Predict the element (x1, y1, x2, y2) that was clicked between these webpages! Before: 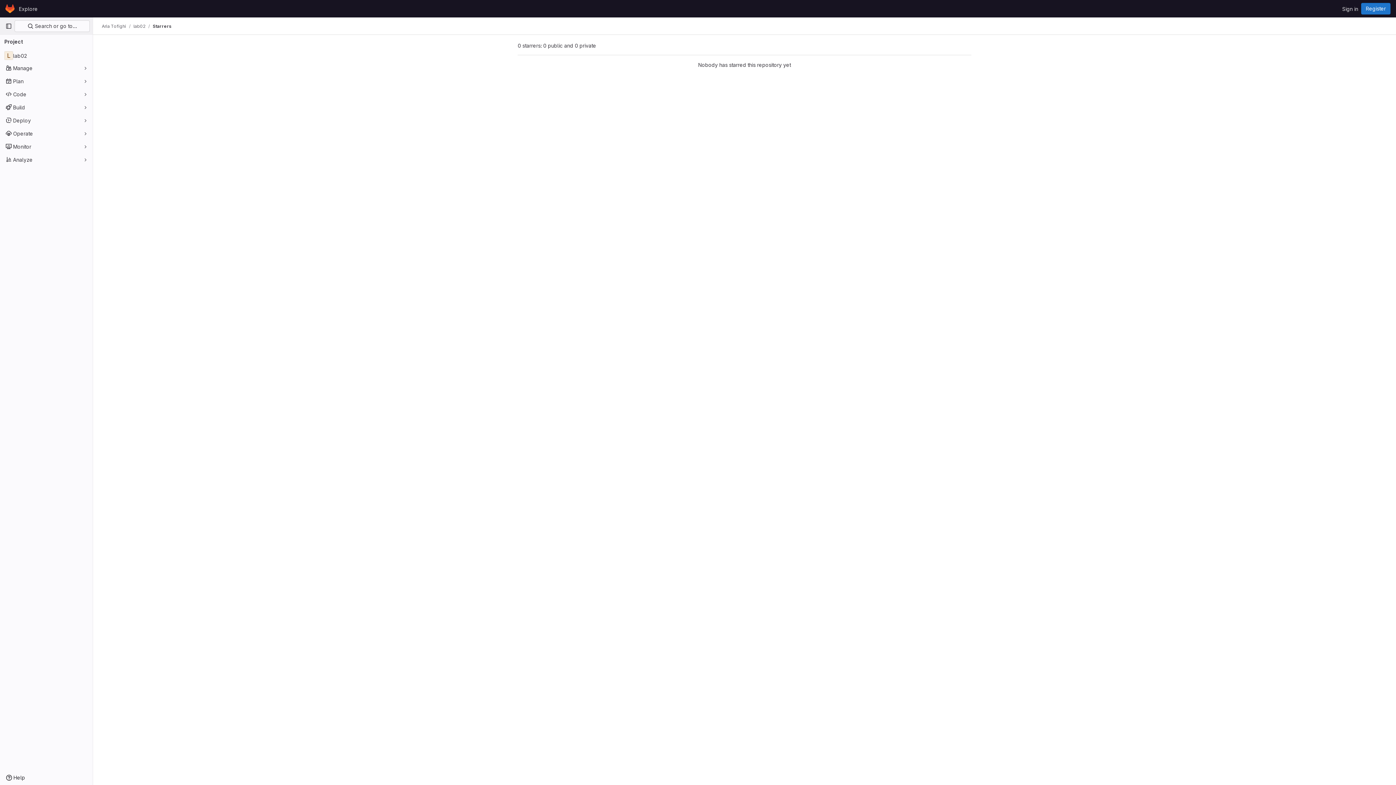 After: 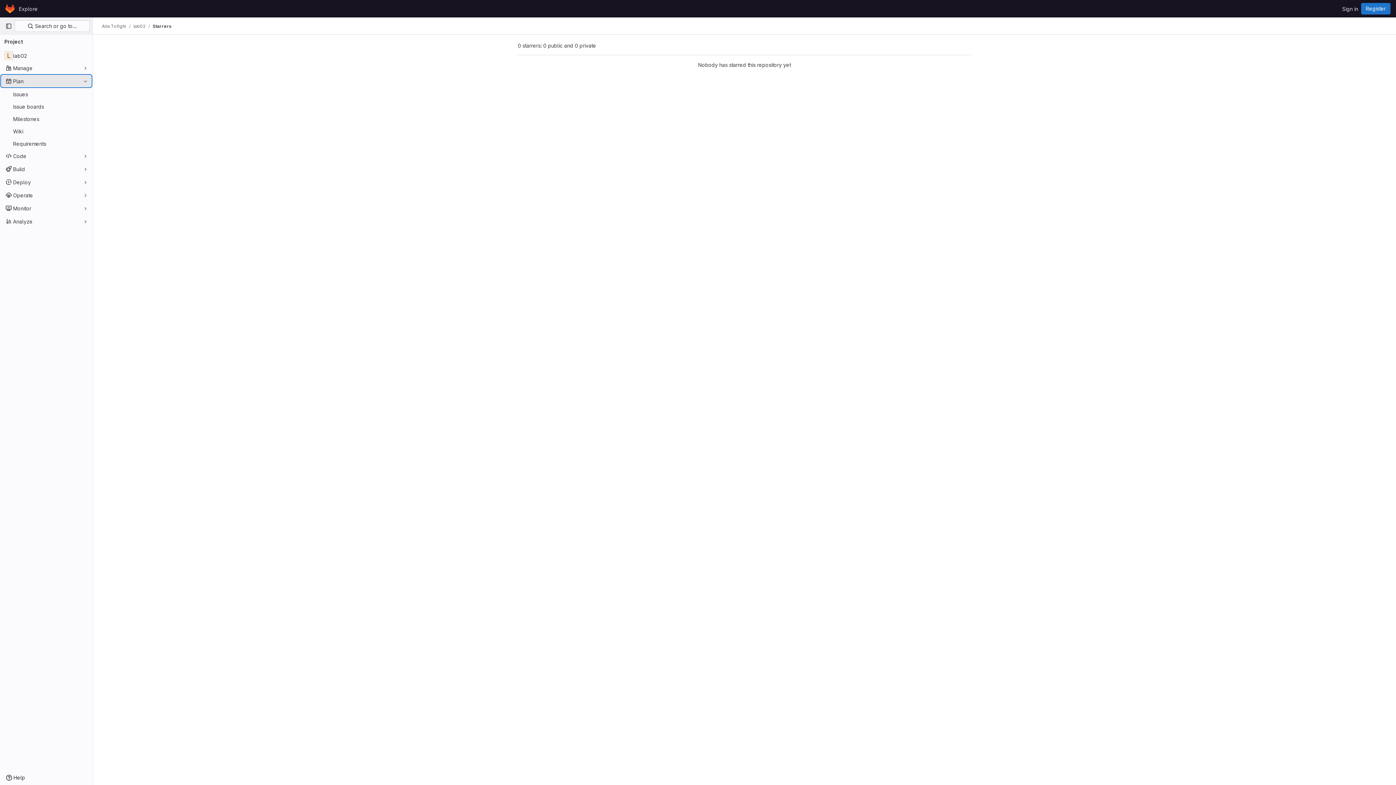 Action: bbox: (1, 75, 91, 86) label: Plan